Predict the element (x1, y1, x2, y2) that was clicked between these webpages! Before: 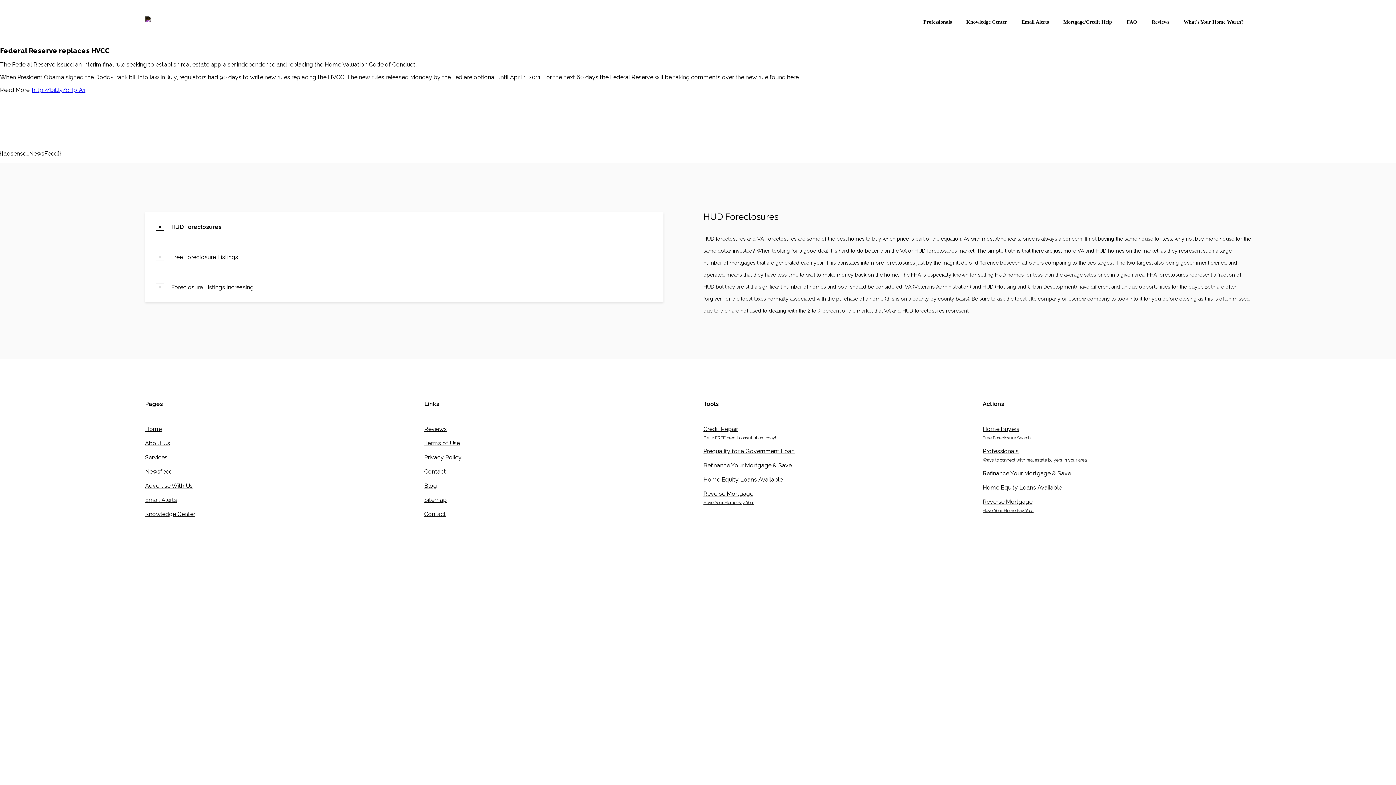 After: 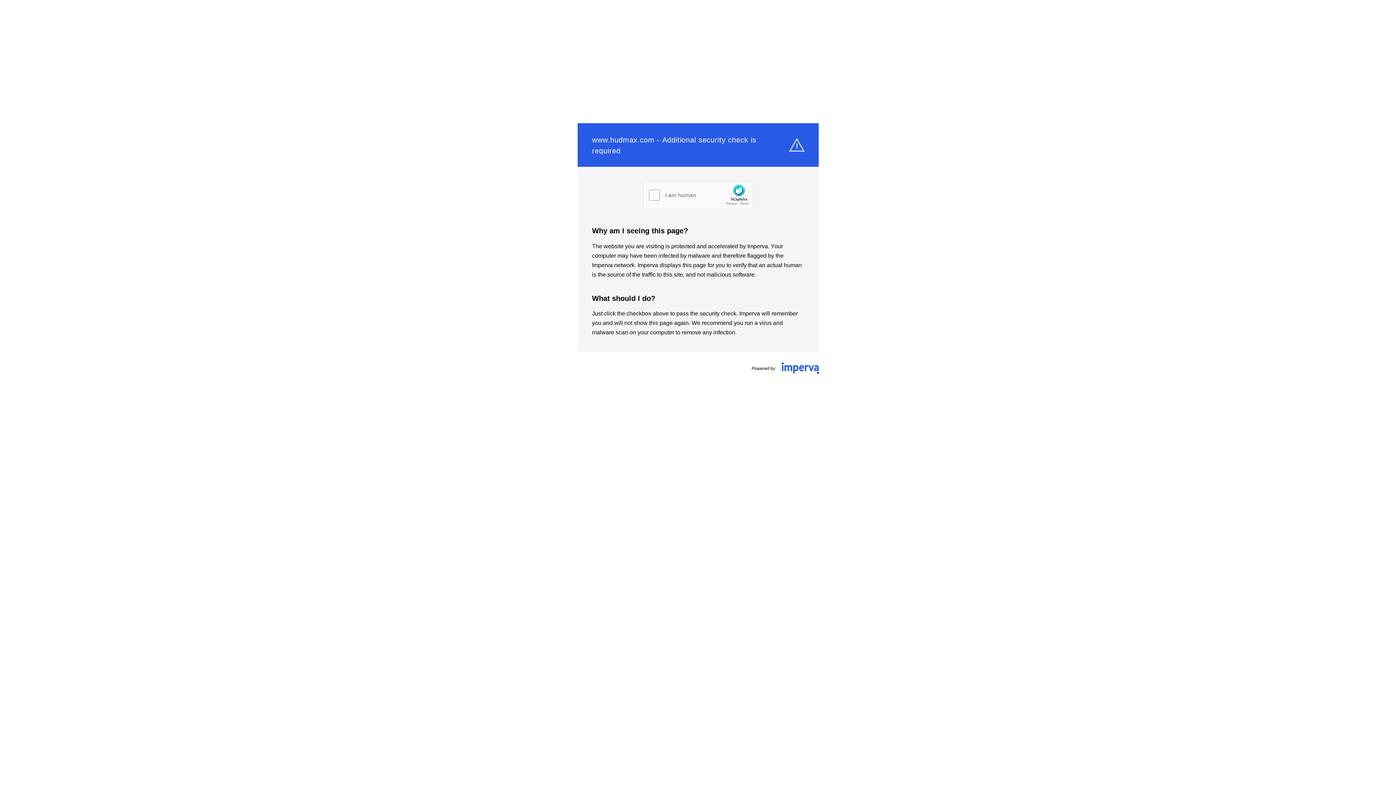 Action: label: Sitemap bbox: (424, 496, 692, 503)